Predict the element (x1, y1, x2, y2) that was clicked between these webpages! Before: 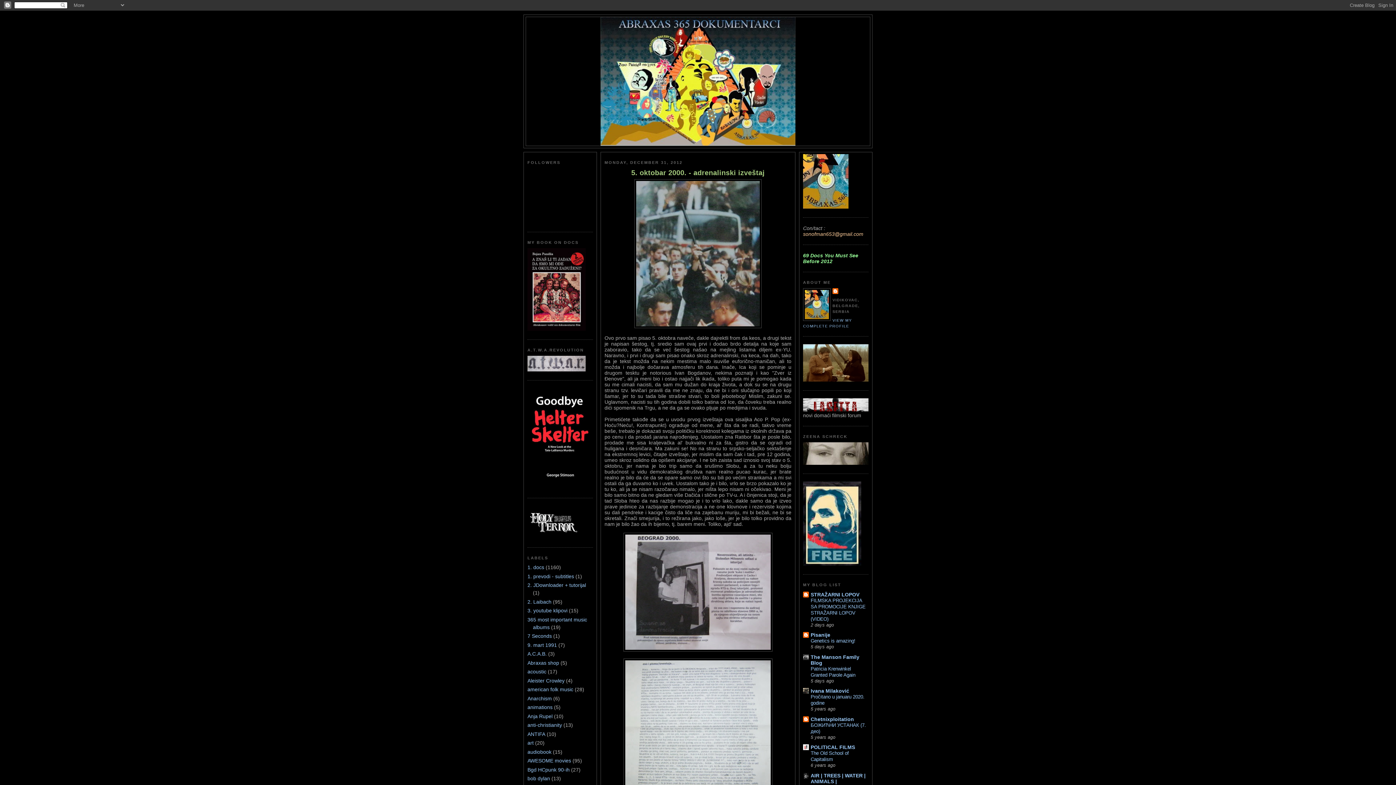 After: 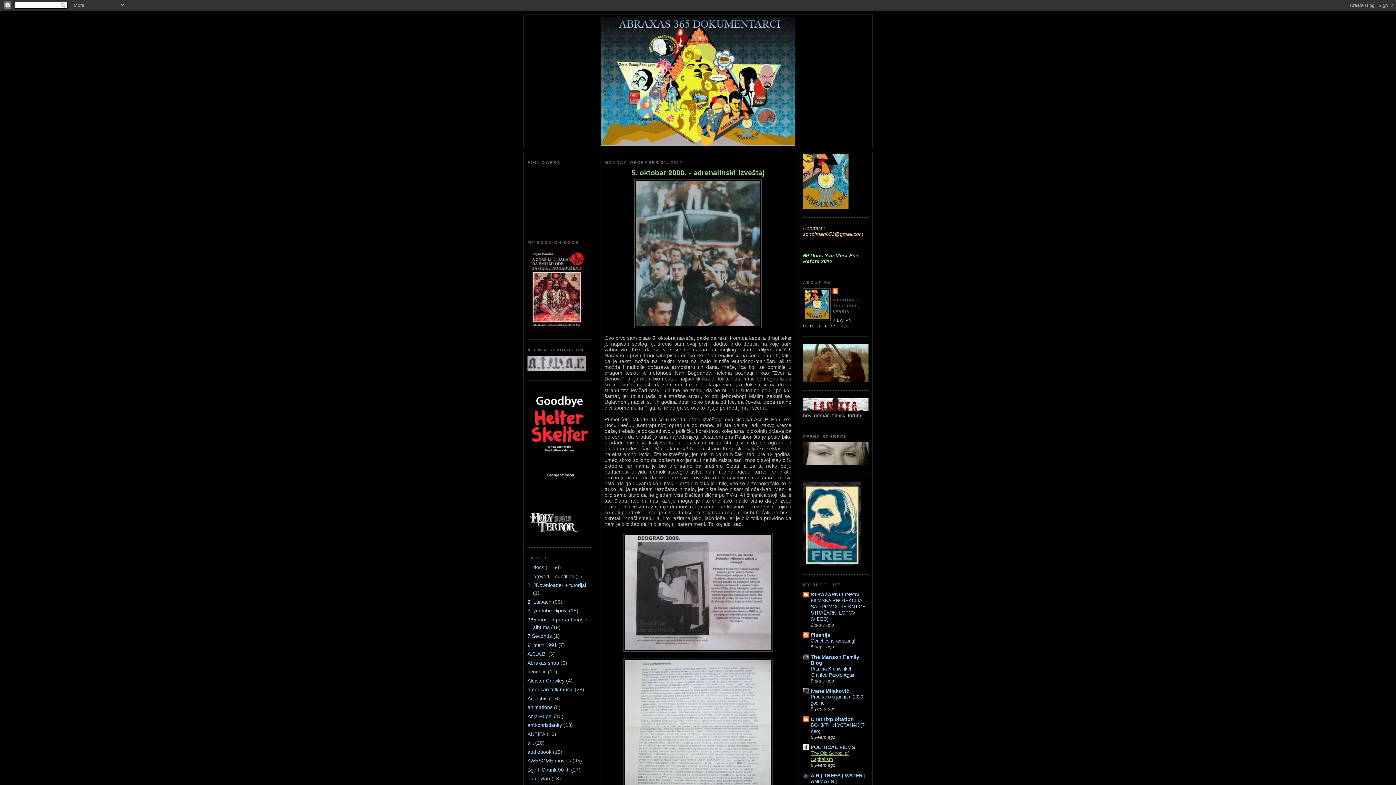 Action: label: The Old School of Capitalism bbox: (810, 750, 849, 762)